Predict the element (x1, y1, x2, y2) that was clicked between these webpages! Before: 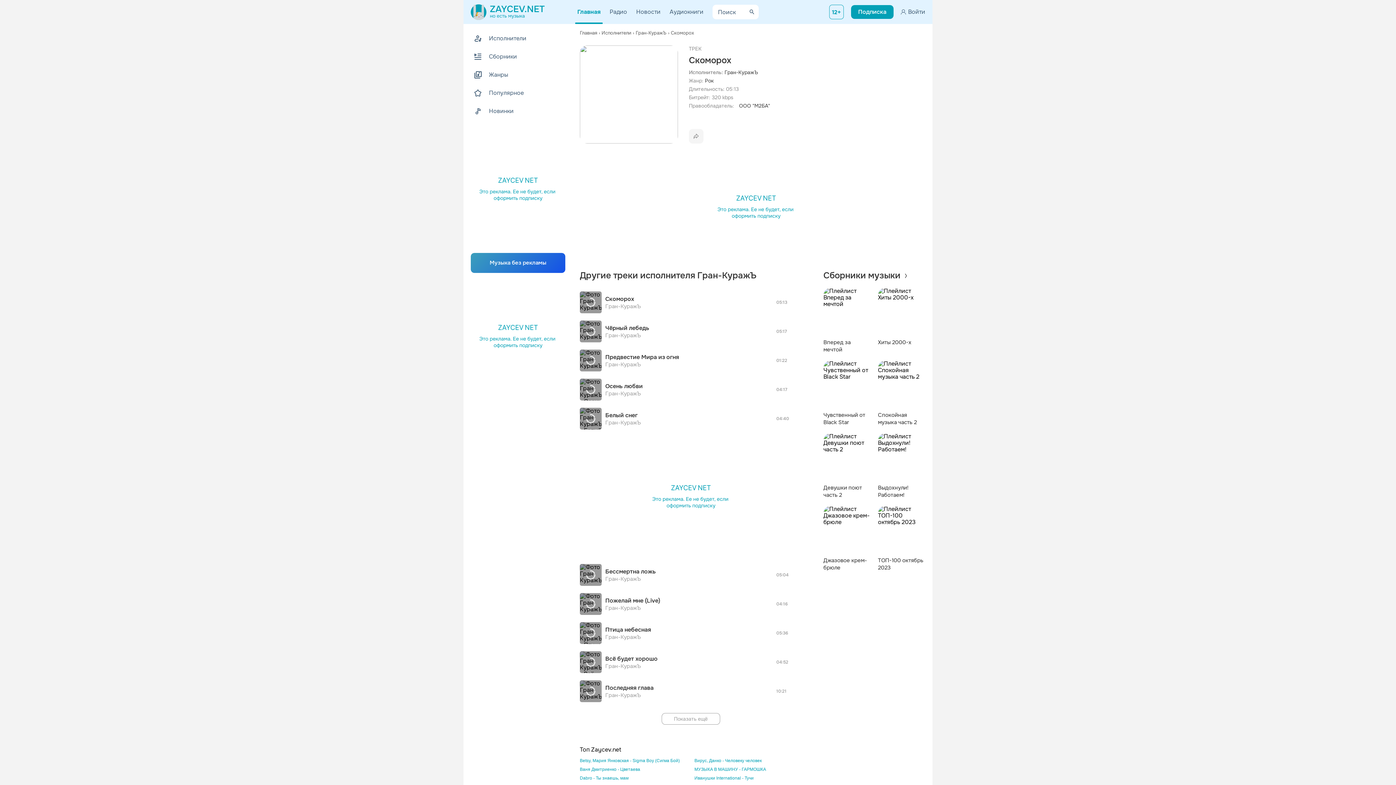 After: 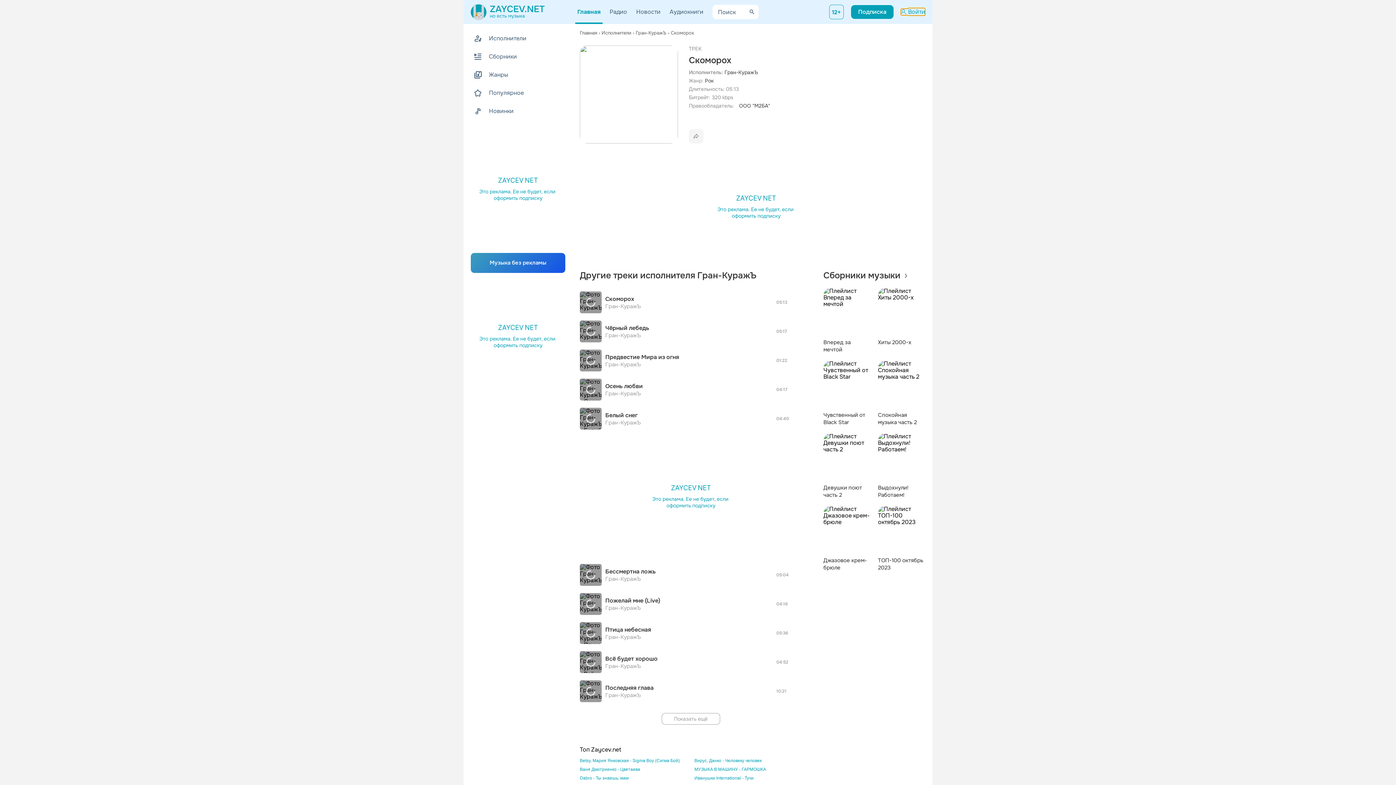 Action: label: Войти bbox: (901, 8, 925, 15)